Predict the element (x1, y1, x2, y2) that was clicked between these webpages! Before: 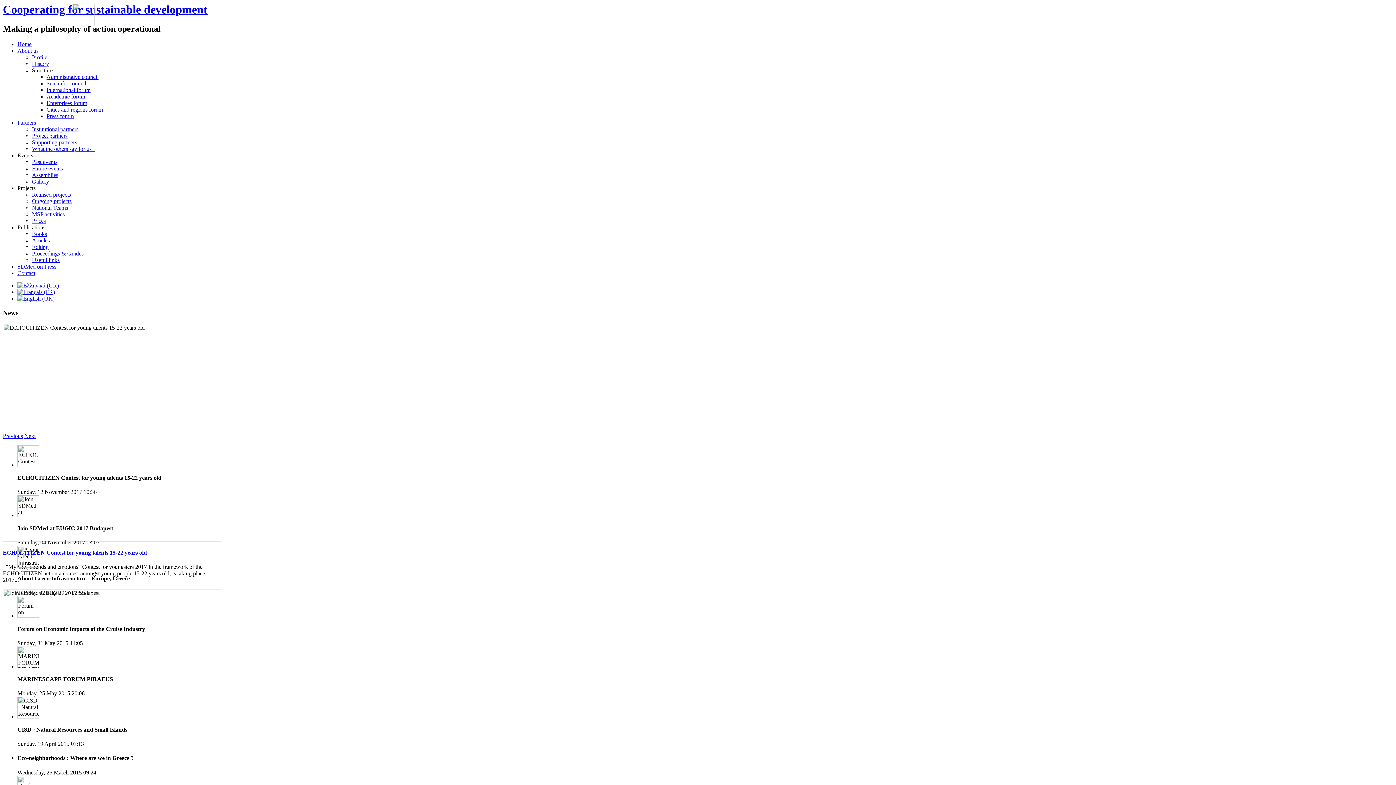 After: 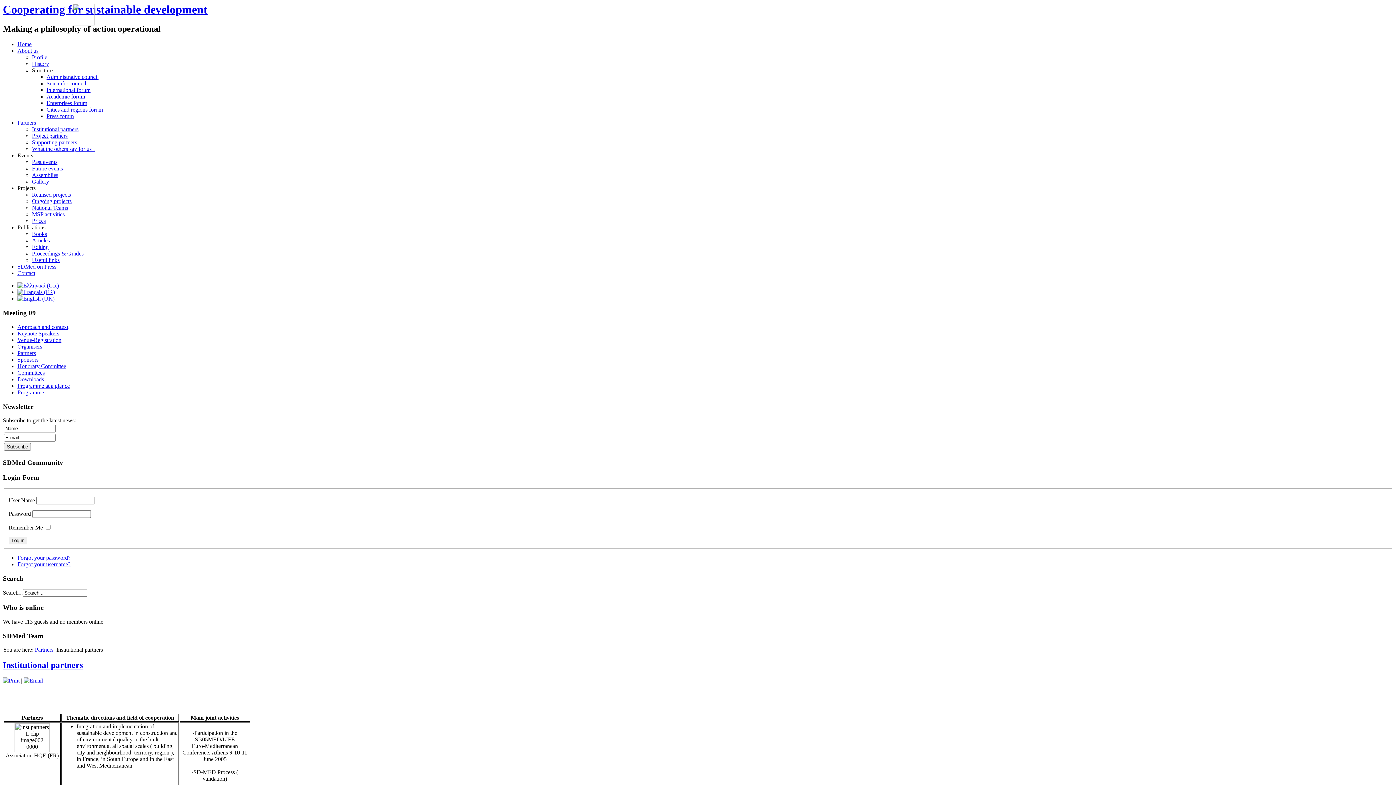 Action: bbox: (32, 126, 78, 132) label: Institutional partners